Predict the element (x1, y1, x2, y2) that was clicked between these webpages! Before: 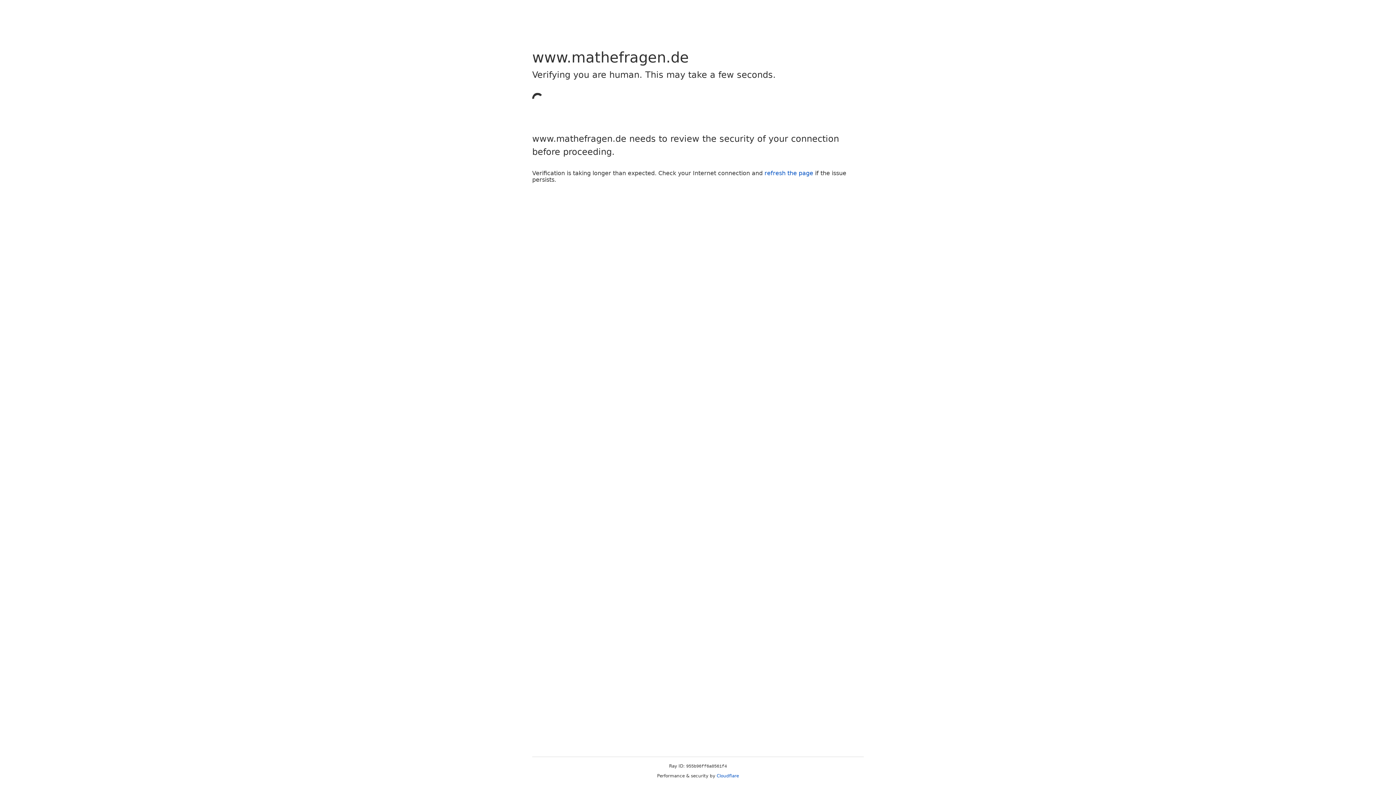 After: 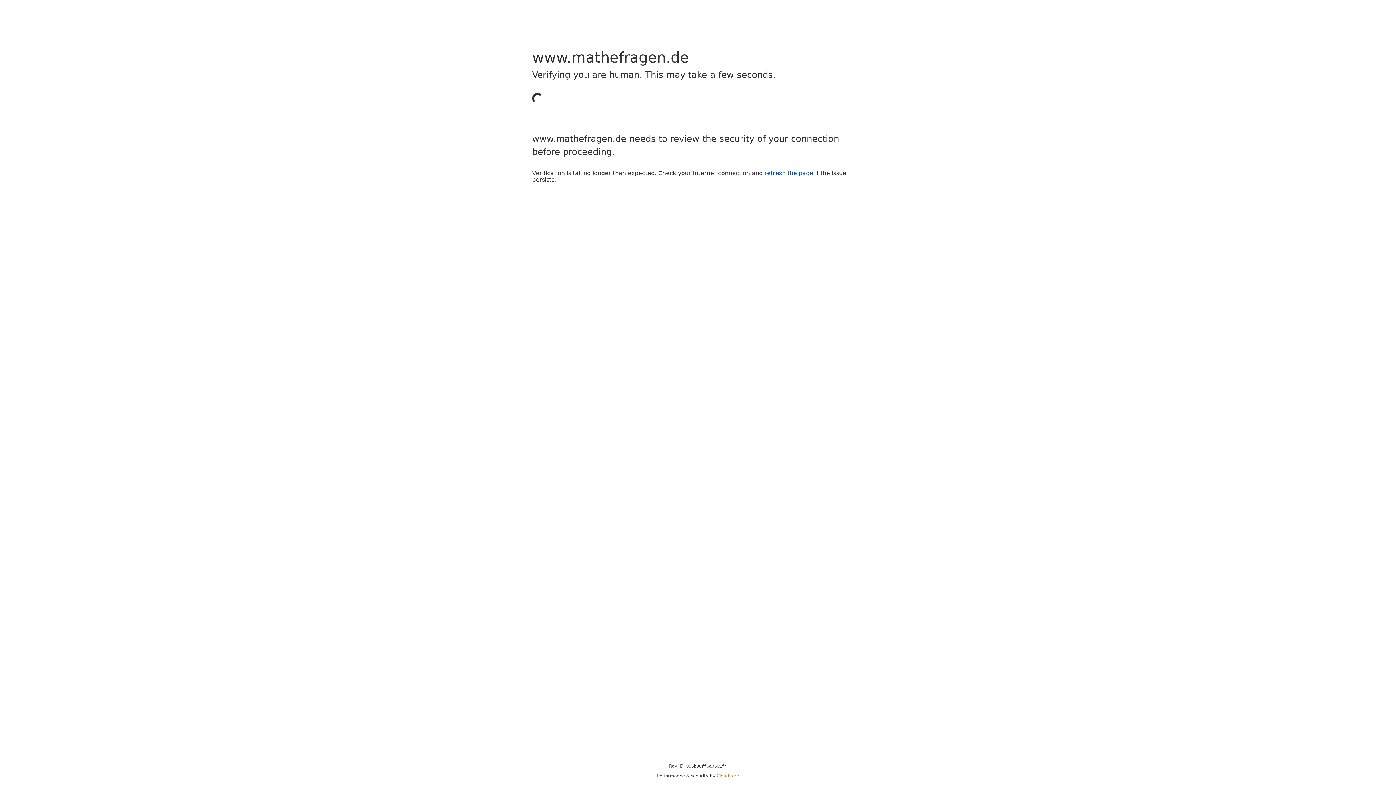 Action: label: Cloudflare bbox: (716, 773, 739, 778)